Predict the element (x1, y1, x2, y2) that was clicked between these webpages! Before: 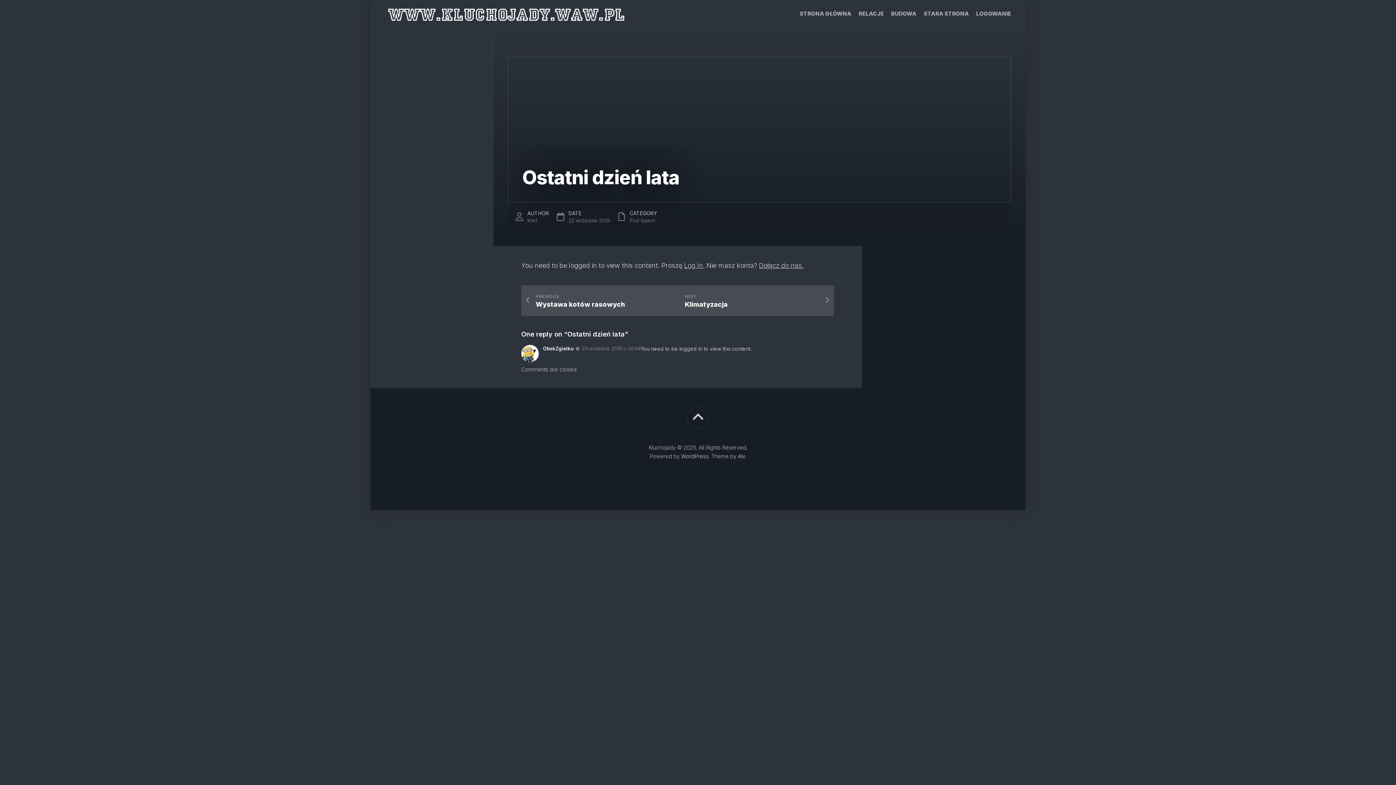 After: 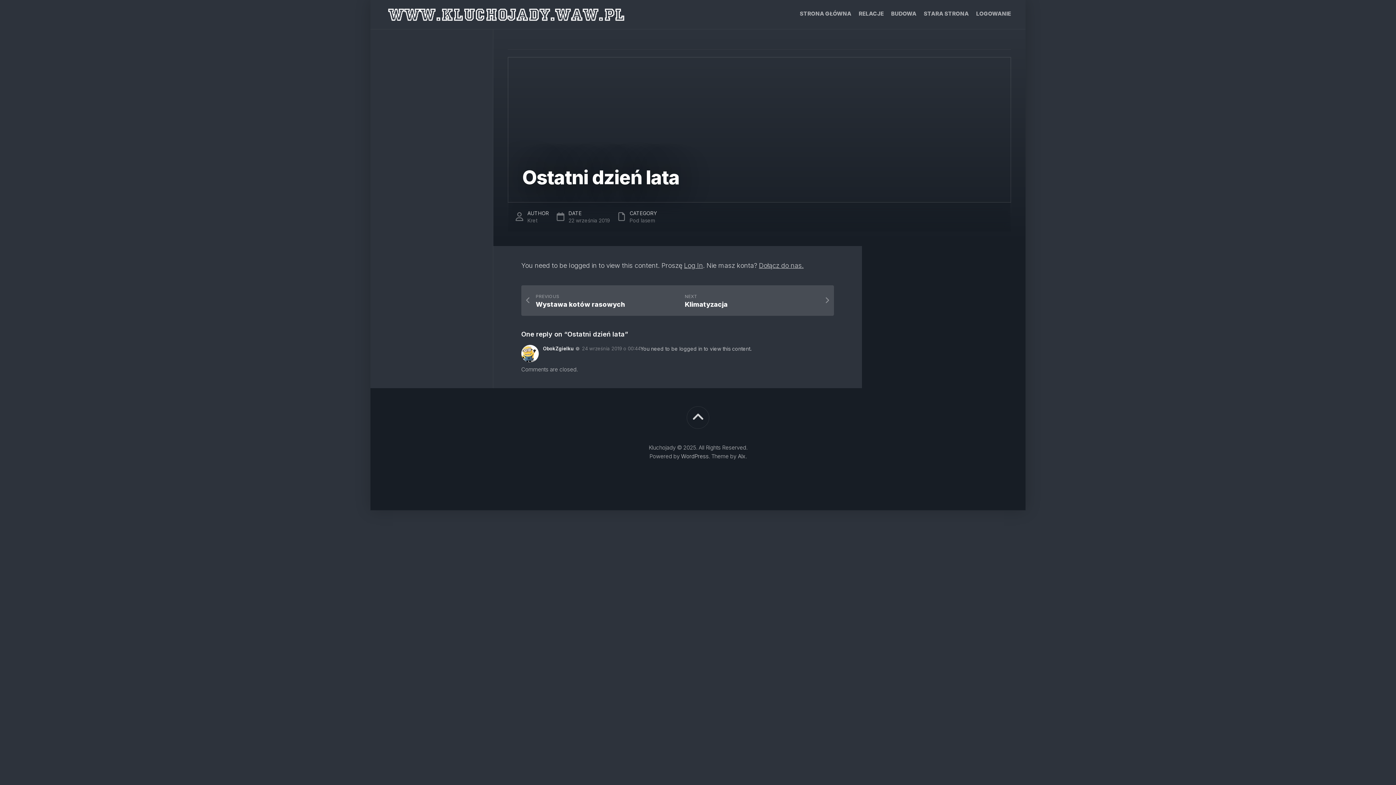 Action: bbox: (582, 345, 640, 351) label: 24 września 2019 o 00:44